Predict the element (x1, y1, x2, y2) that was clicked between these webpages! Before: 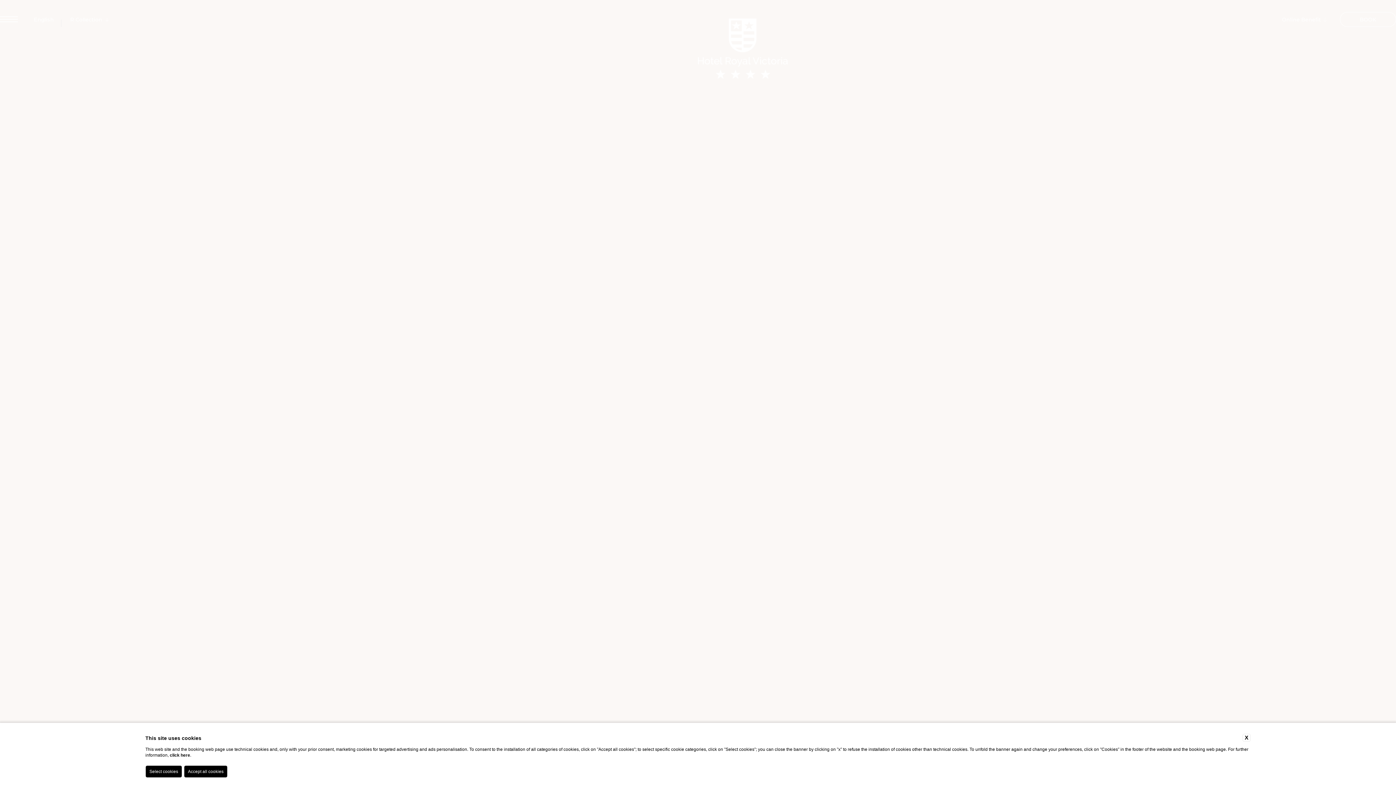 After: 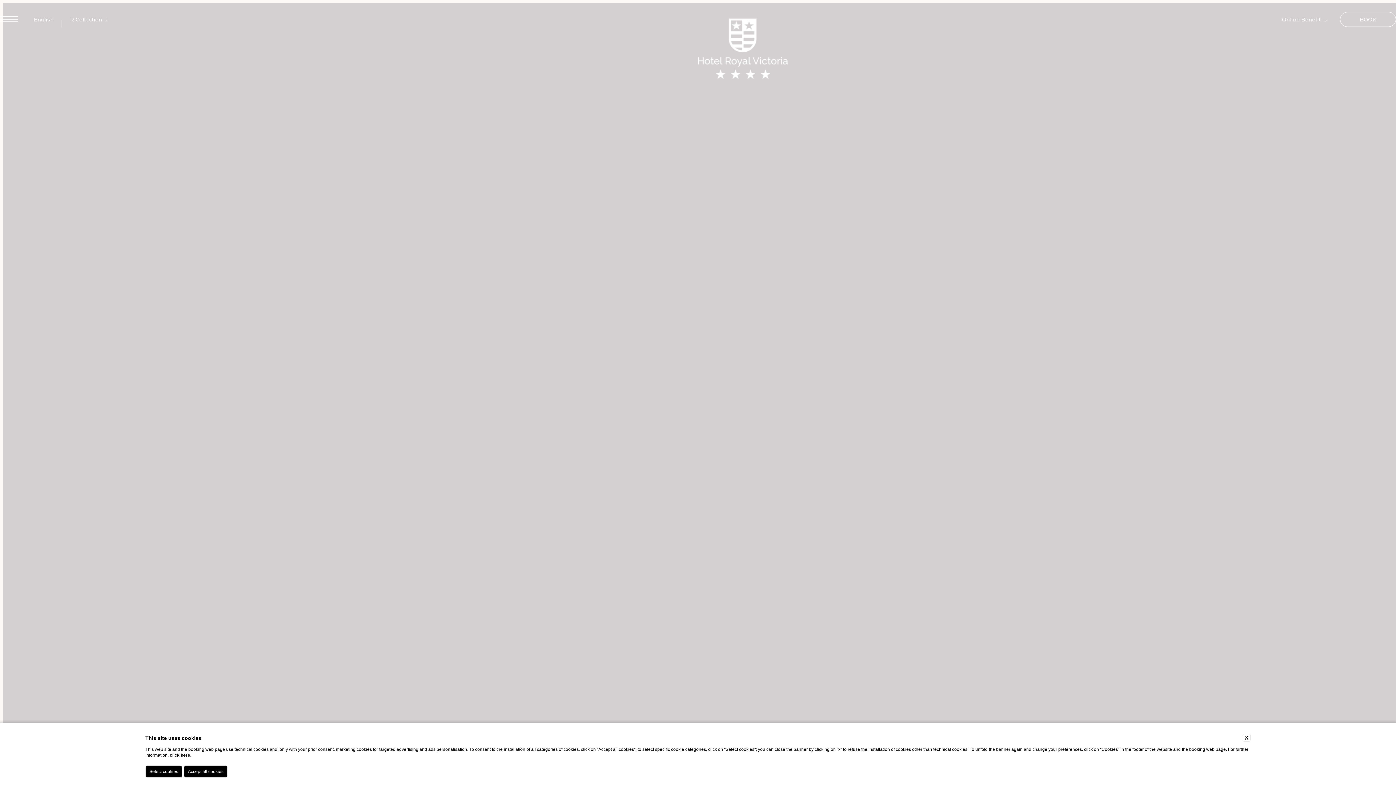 Action: bbox: (698, 18, 787, 80)